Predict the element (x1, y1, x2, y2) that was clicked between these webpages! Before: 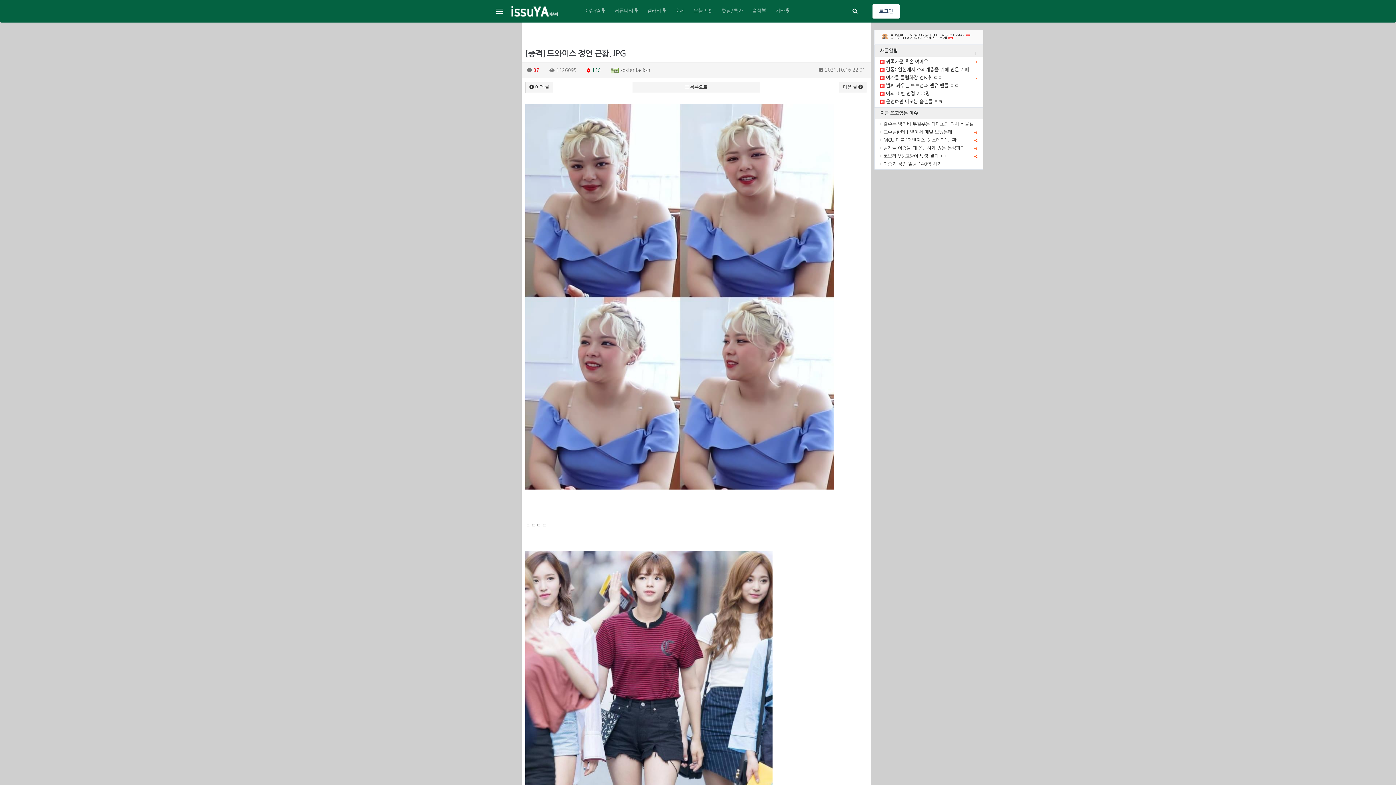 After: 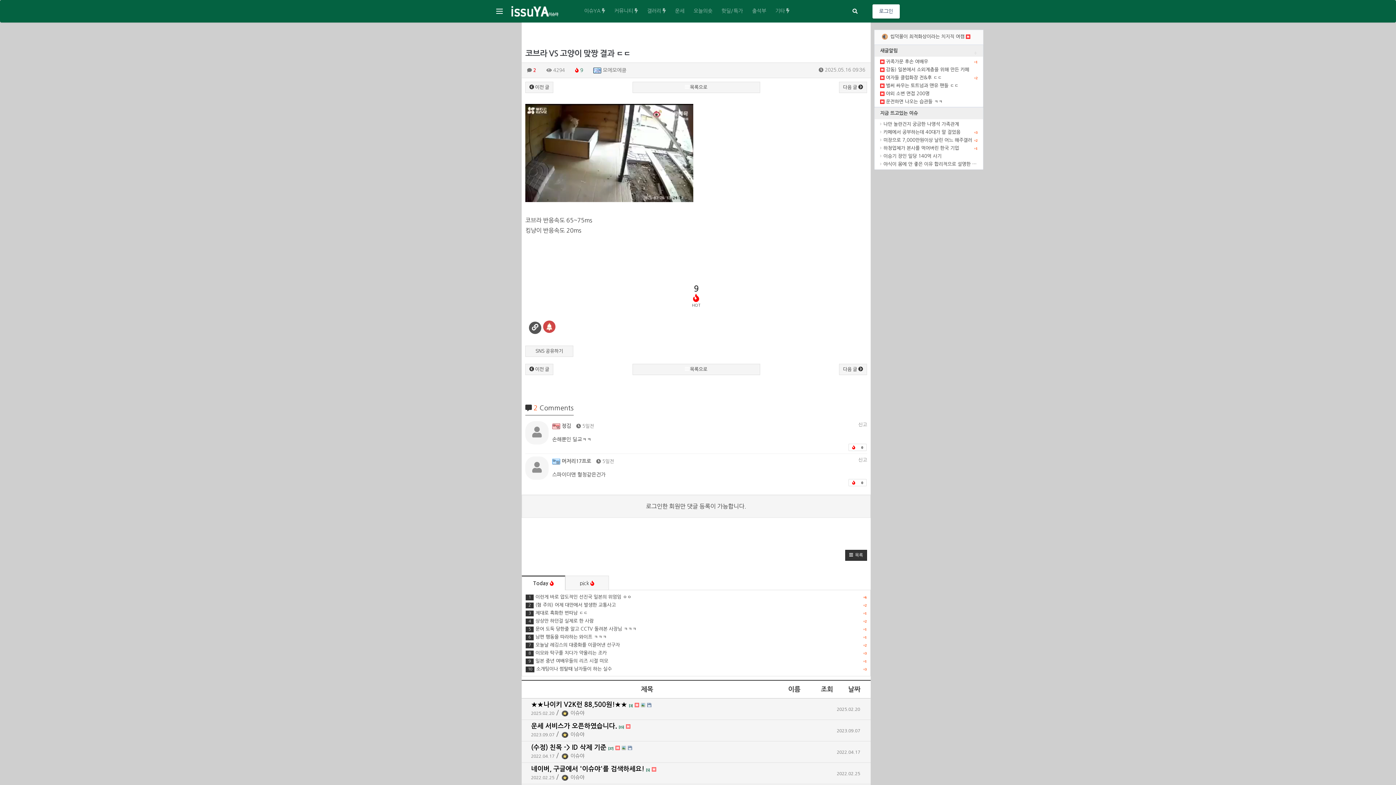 Action: bbox: (880, 153, 949, 158) label: +2
 코브라 VS 고양이 맞짱 결과 ㄷㄷ